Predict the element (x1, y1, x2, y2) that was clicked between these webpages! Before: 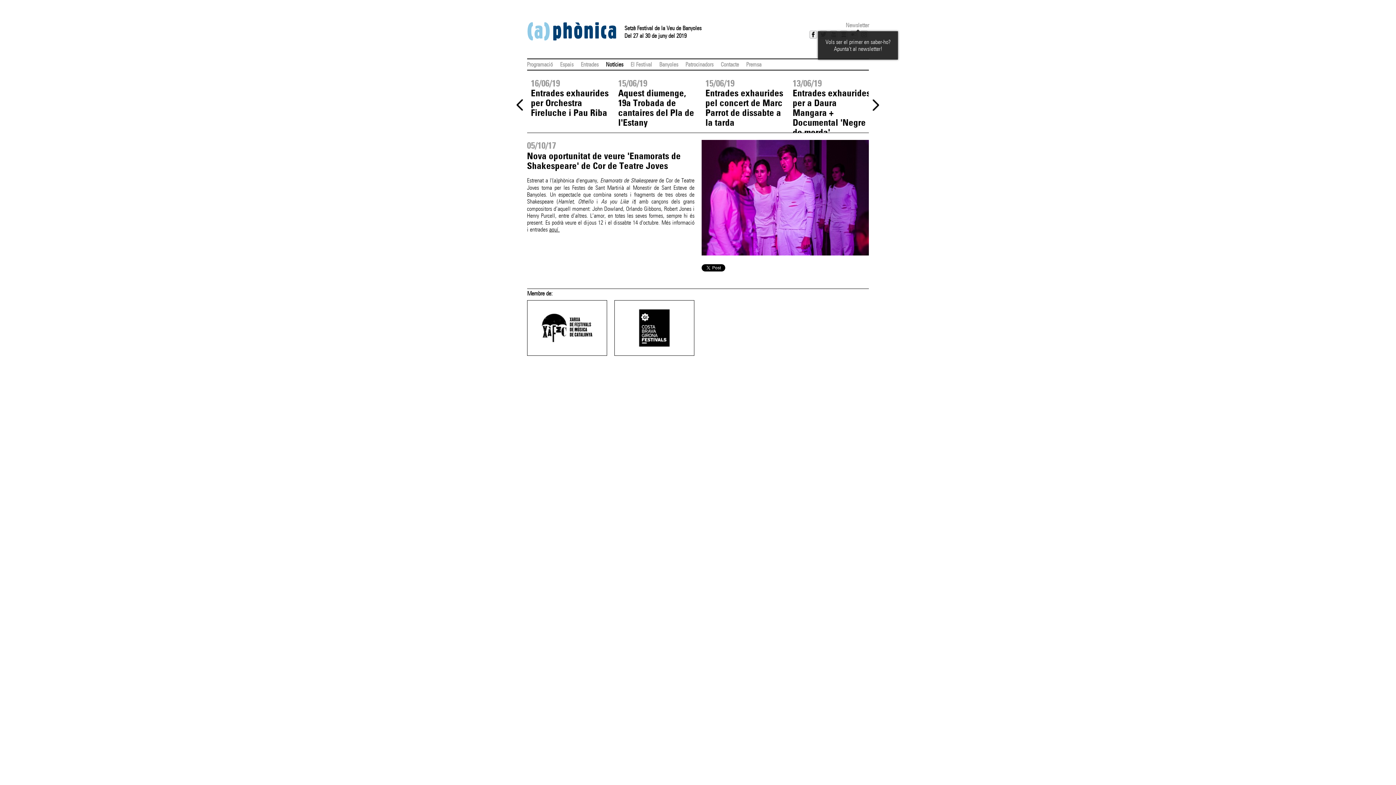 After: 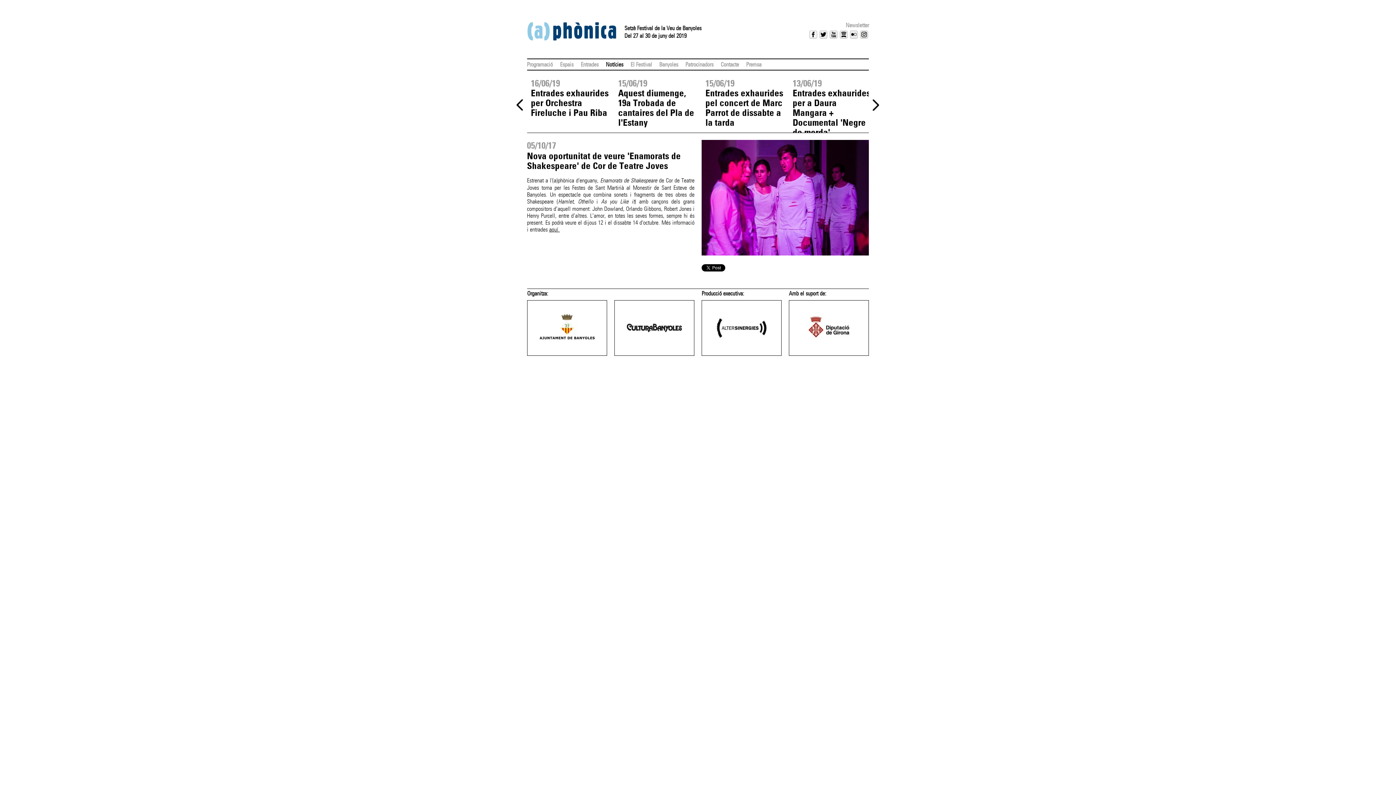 Action: bbox: (809, 30, 817, 38)